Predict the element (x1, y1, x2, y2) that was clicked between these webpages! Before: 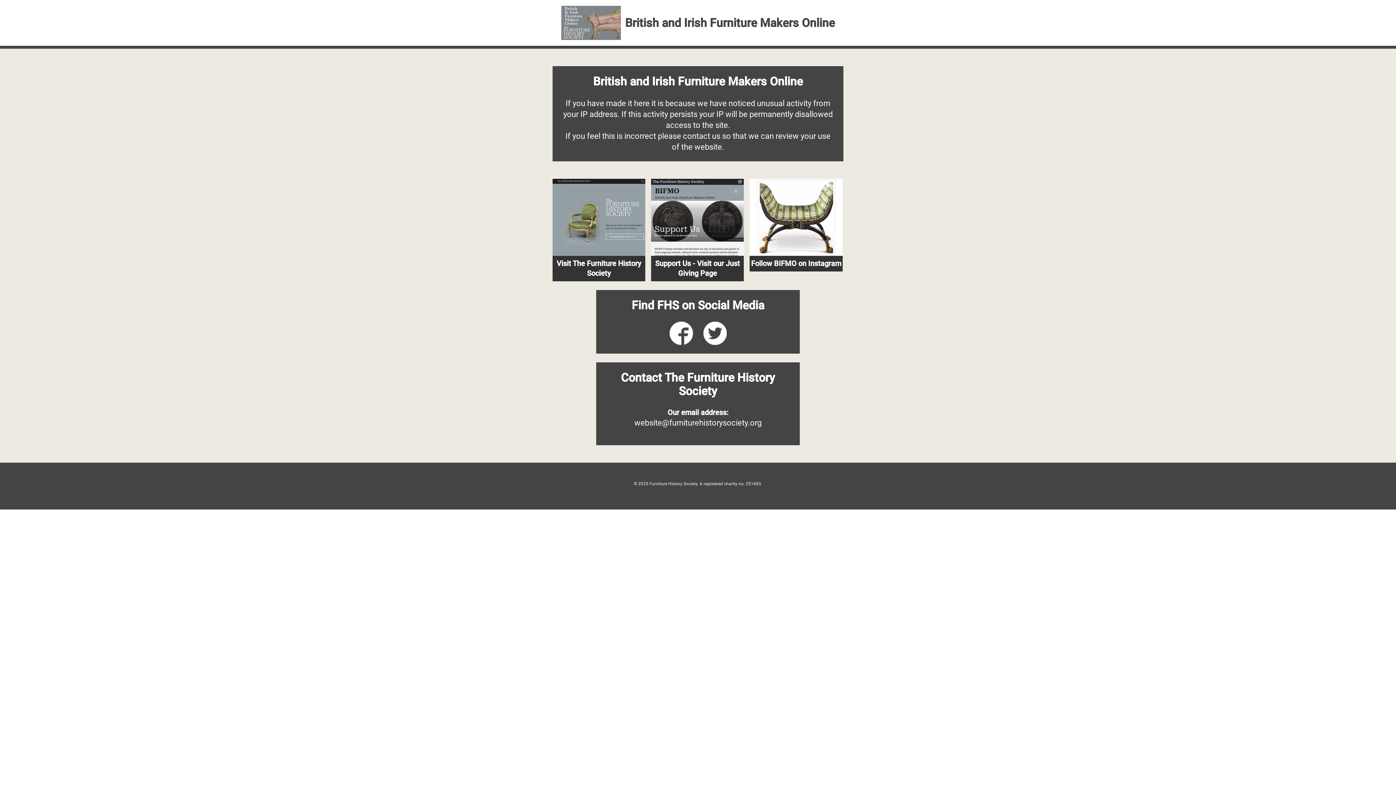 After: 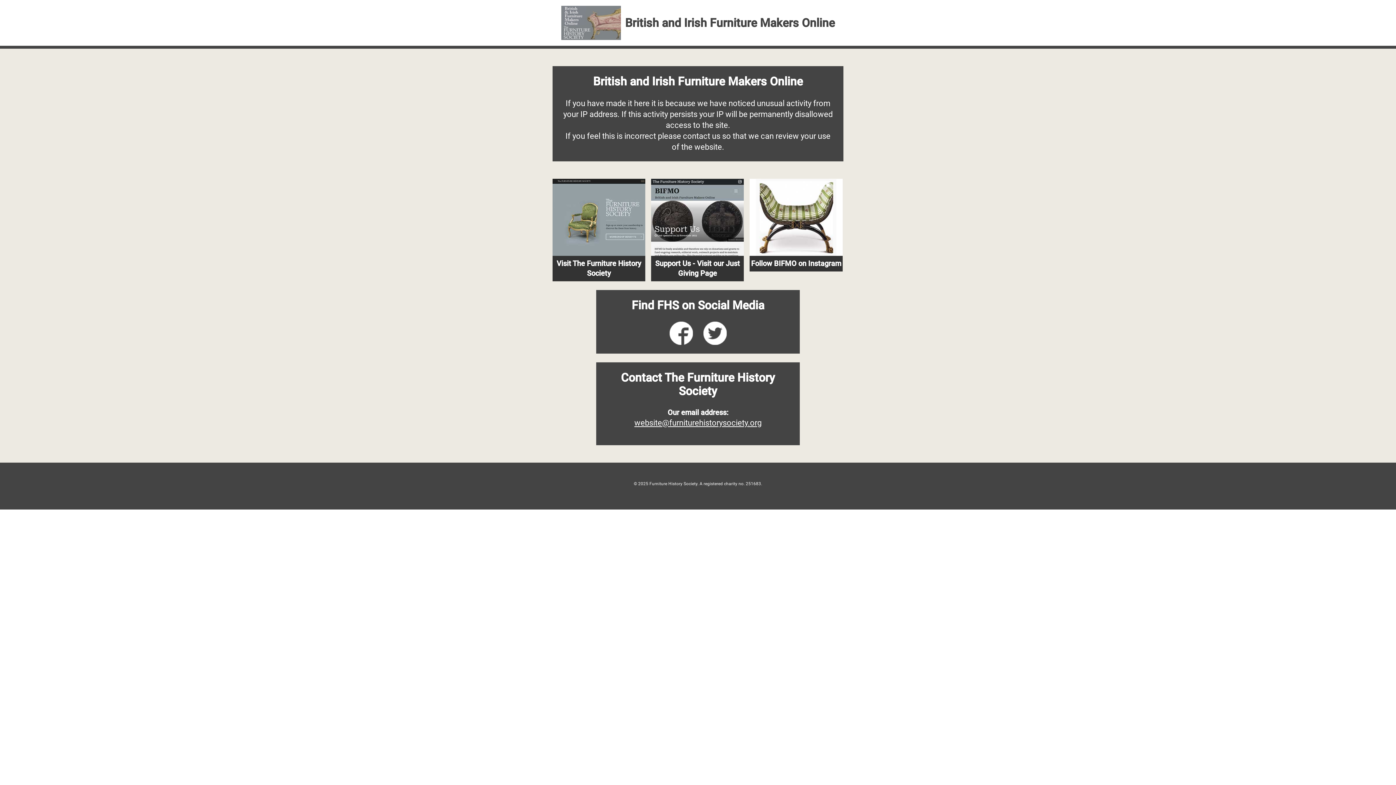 Action: label: website@furniturehistorysociety.org bbox: (634, 418, 761, 427)